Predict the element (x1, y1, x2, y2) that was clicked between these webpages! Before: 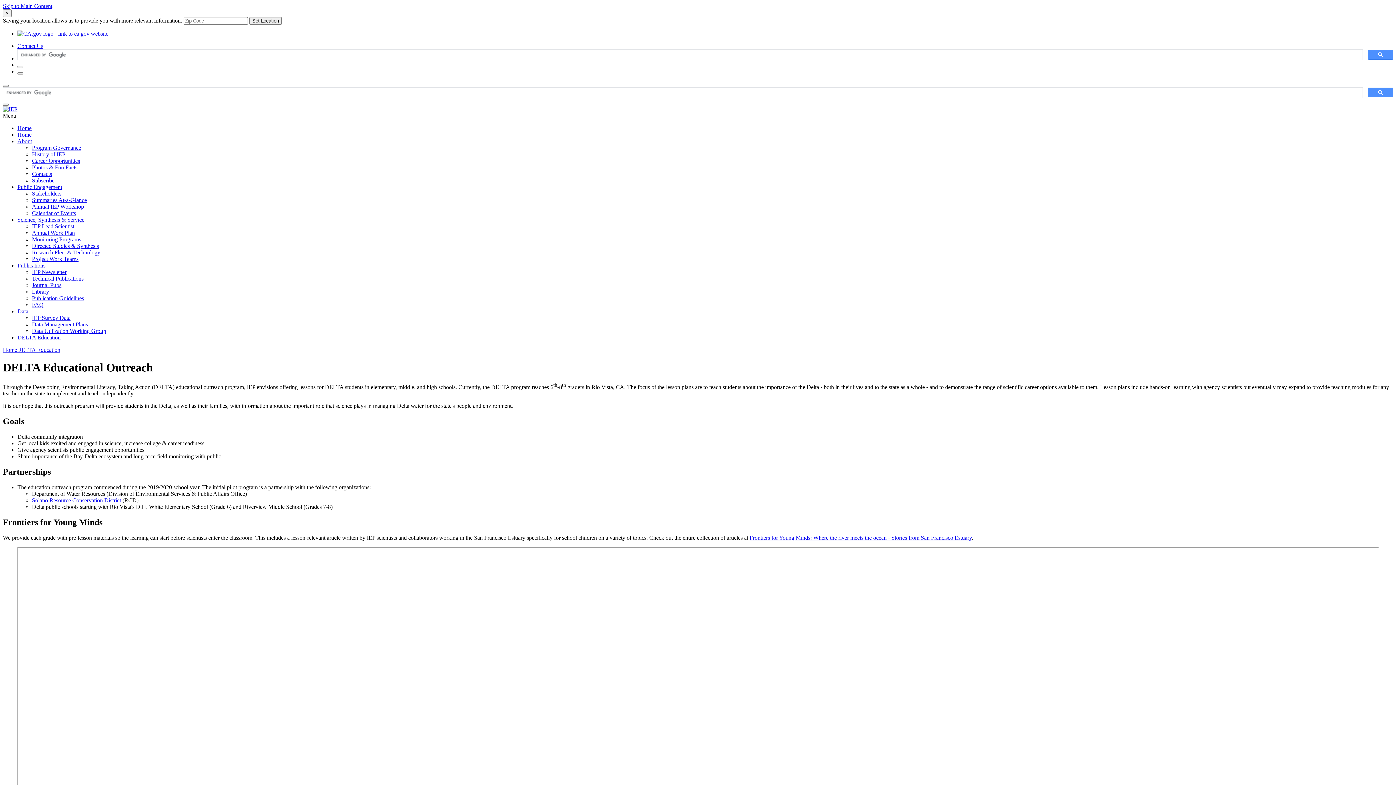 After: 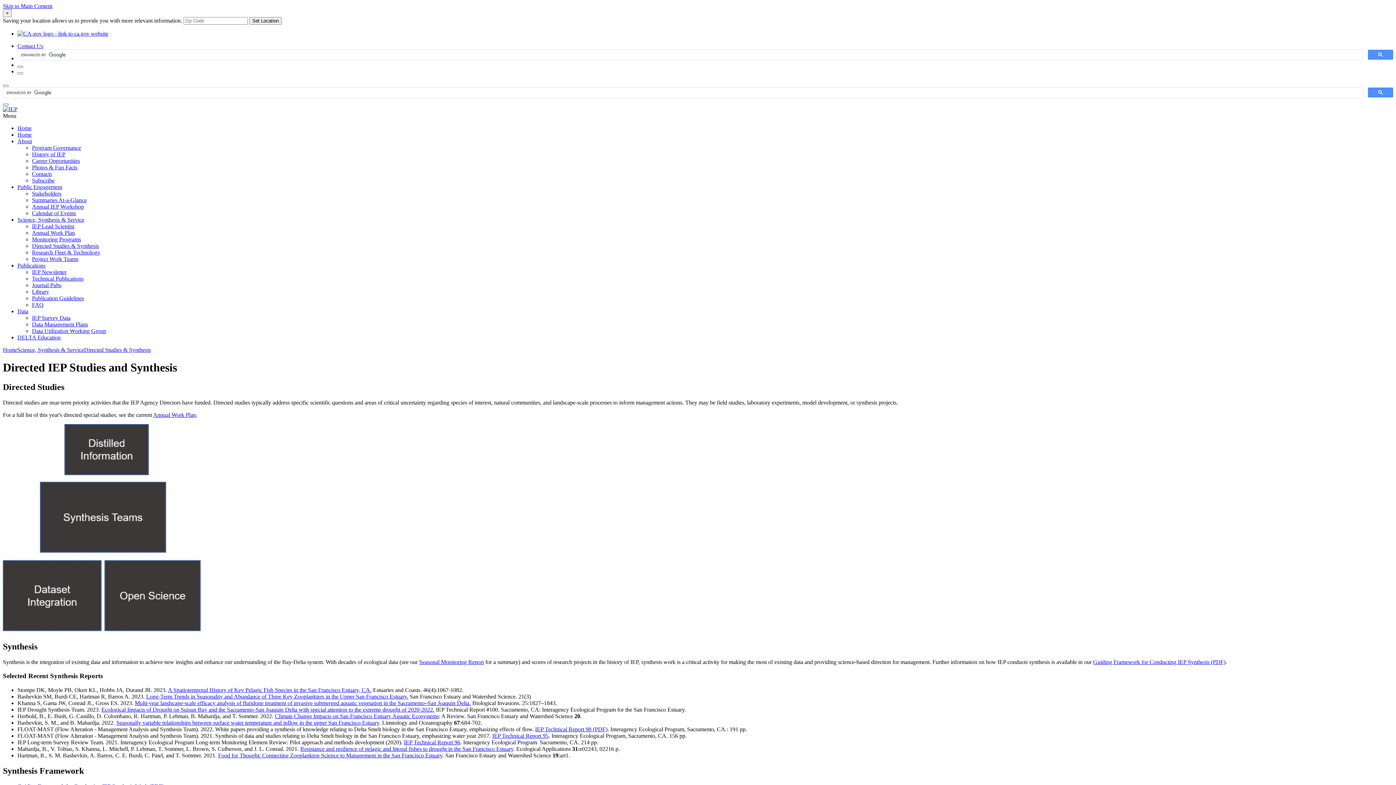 Action: label: Directed Studies & Synthesis bbox: (32, 242, 98, 249)